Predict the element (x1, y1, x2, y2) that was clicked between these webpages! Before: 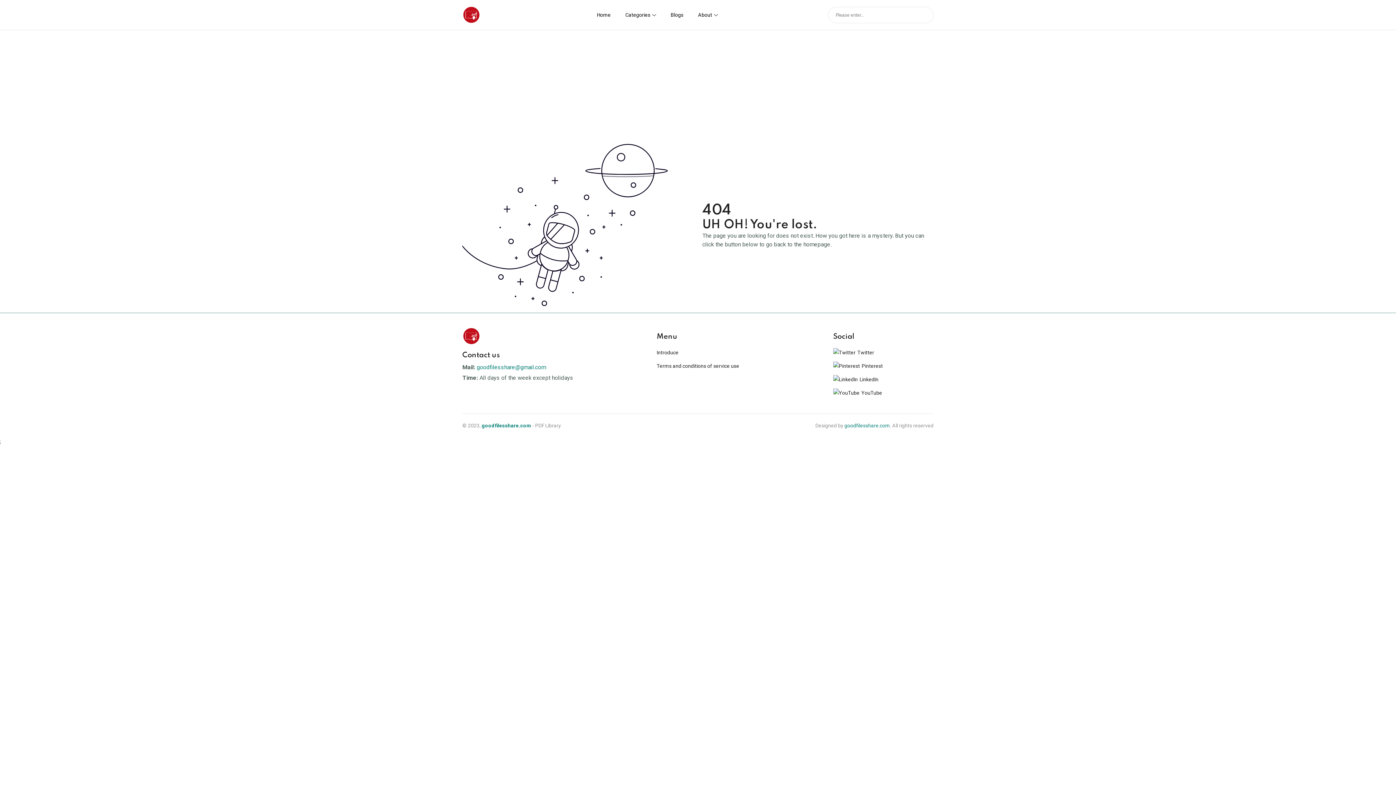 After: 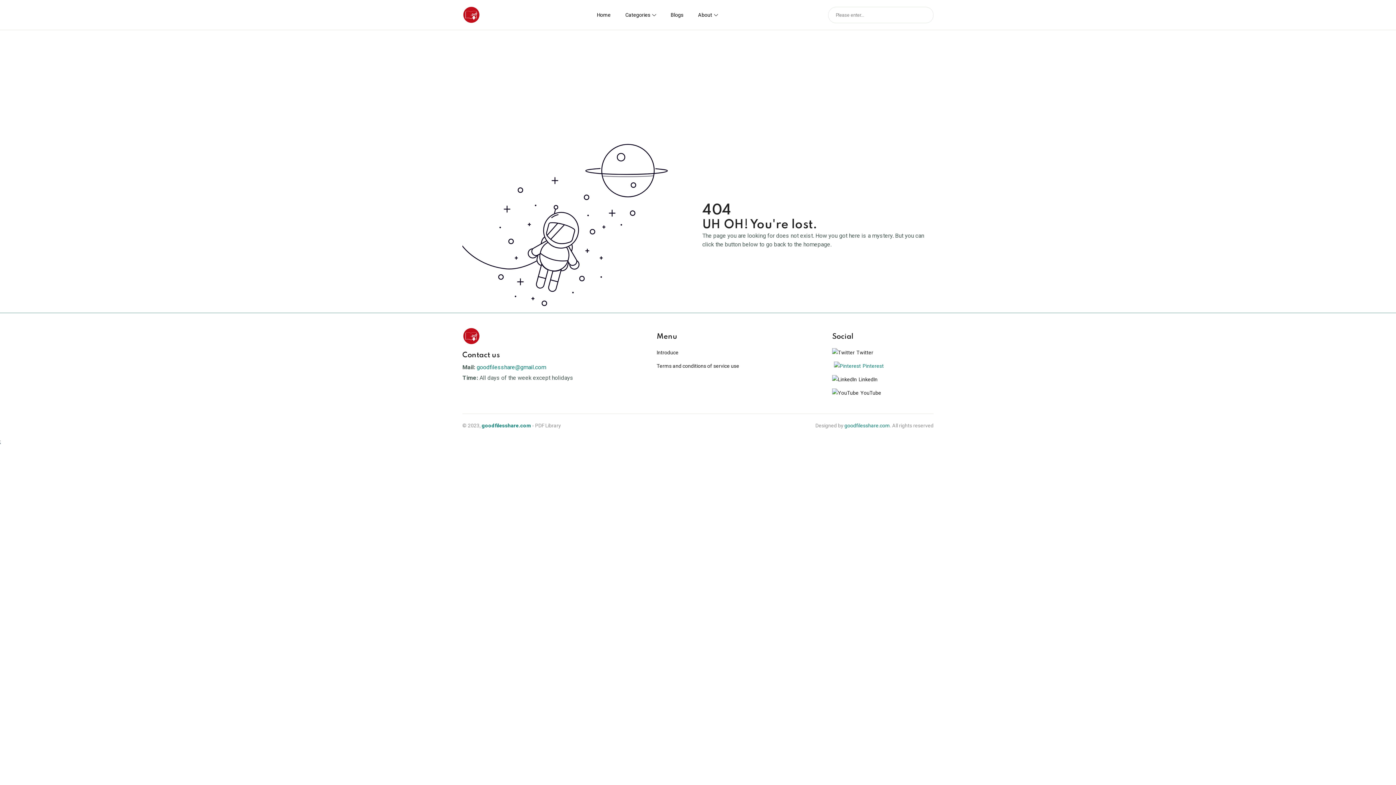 Action: bbox: (833, 361, 883, 370) label: Pinterest